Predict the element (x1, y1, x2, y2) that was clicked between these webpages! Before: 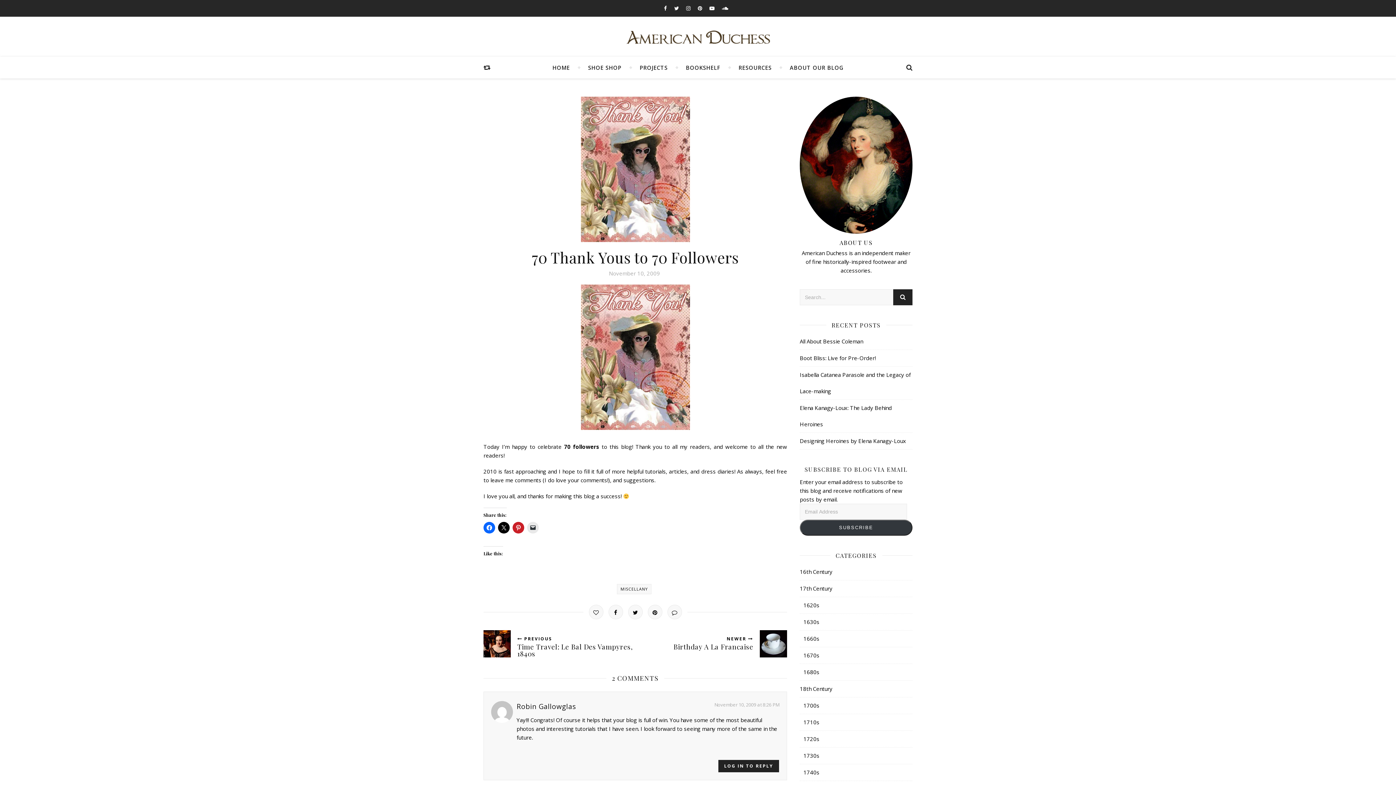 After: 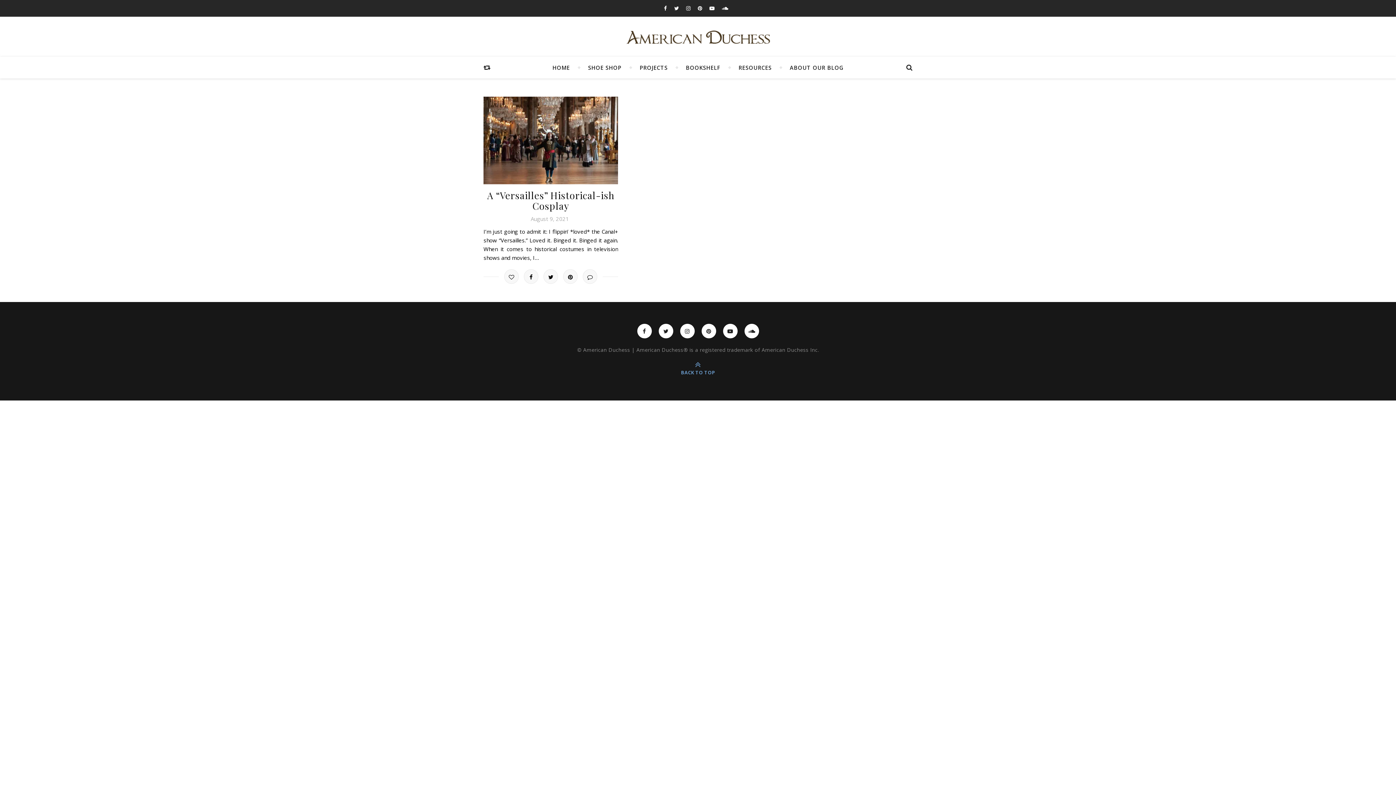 Action: bbox: (803, 630, 819, 647) label: 1660s